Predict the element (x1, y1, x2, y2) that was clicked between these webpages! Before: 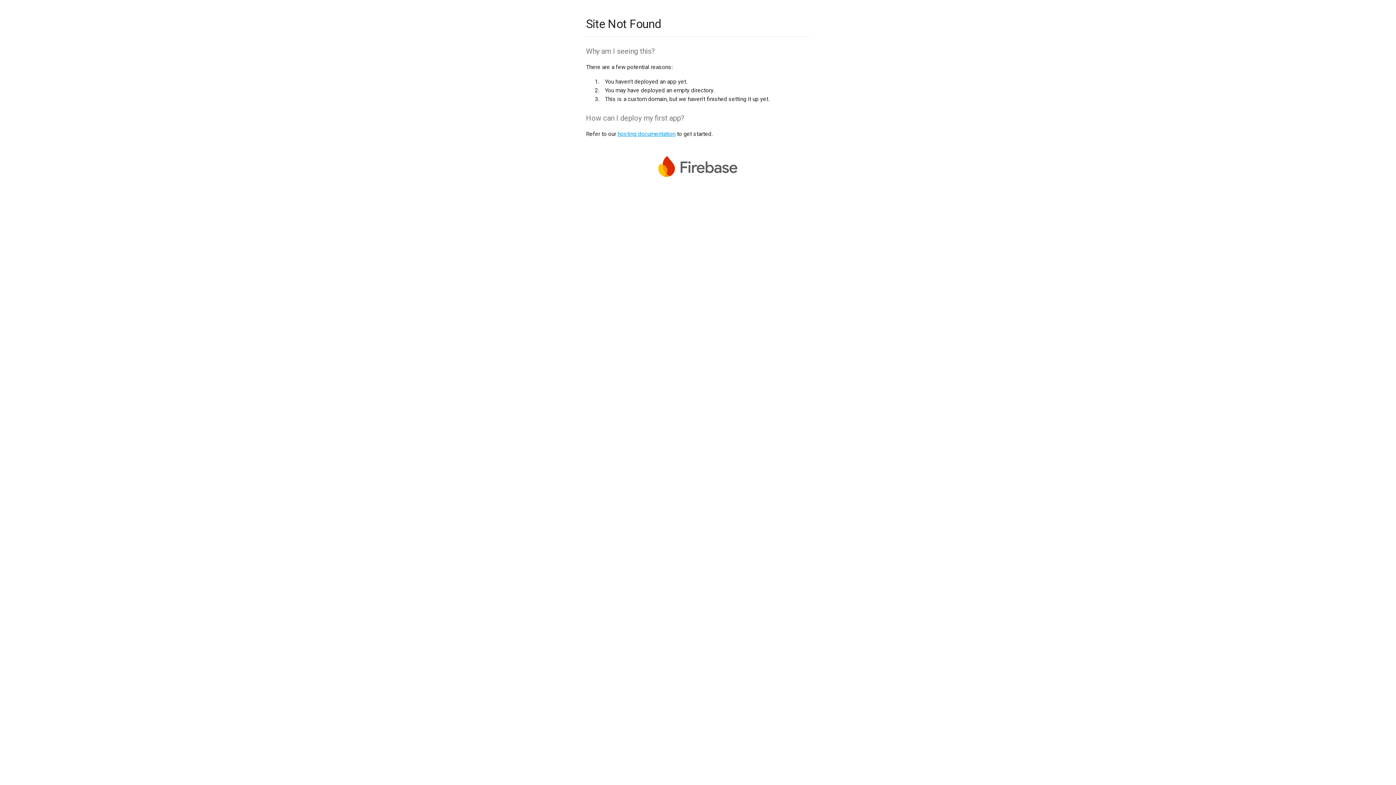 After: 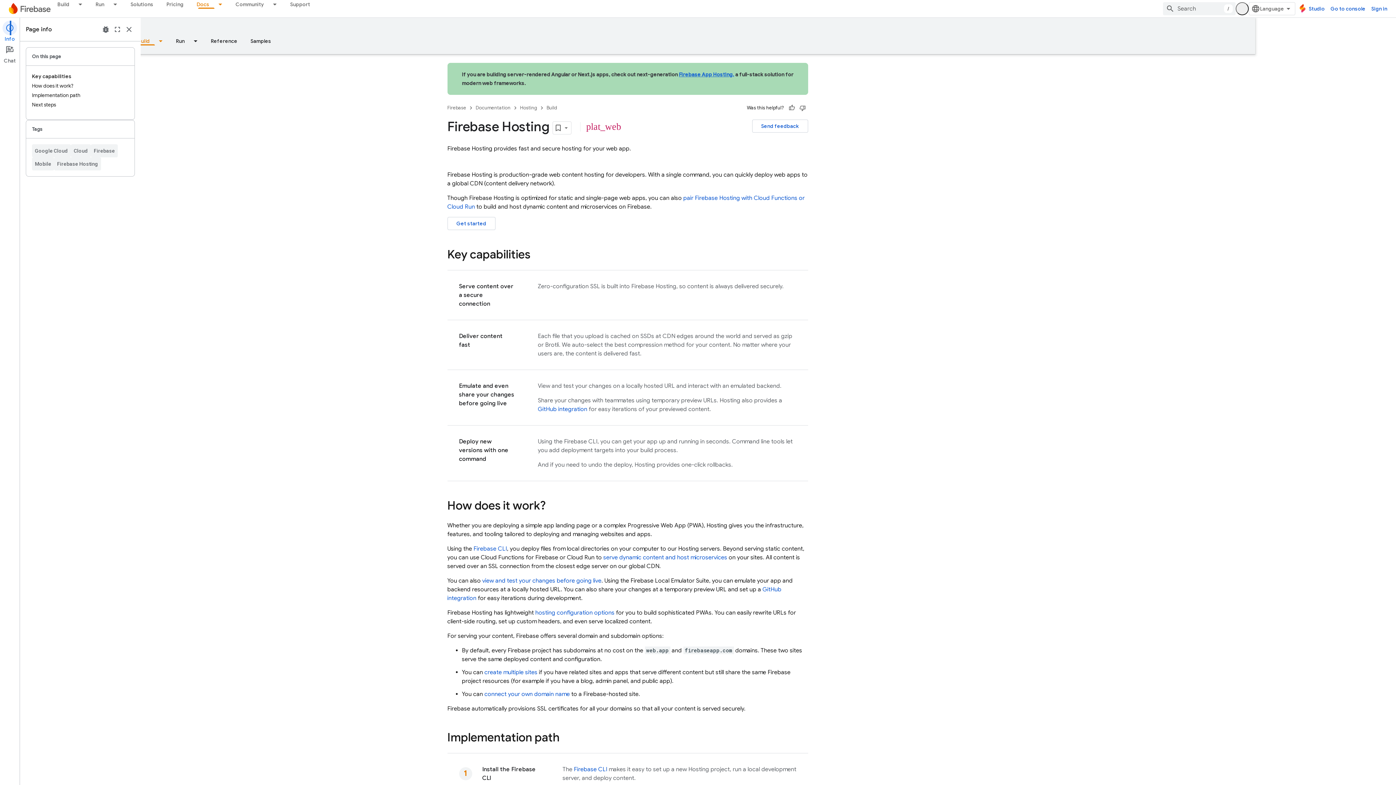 Action: label: hosting documentation bbox: (617, 130, 675, 137)